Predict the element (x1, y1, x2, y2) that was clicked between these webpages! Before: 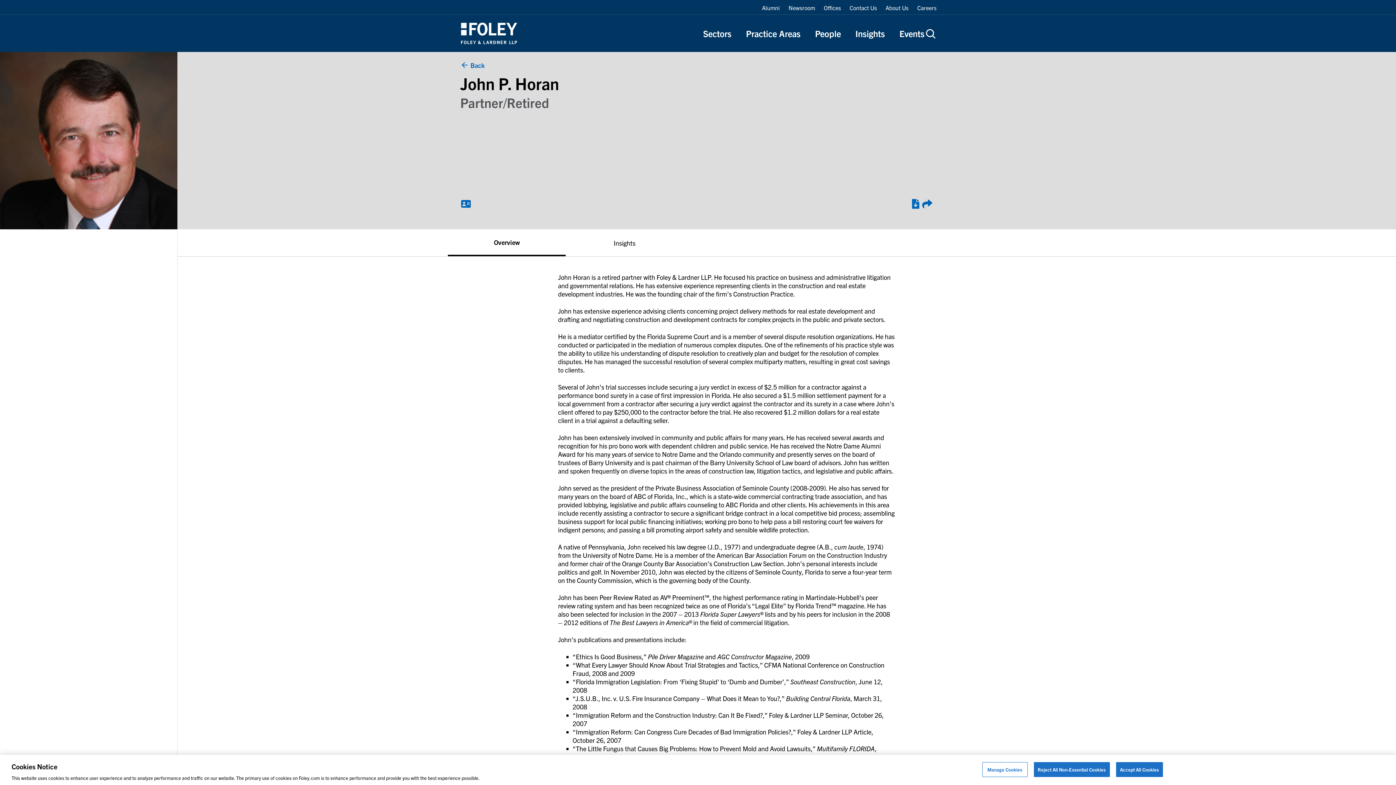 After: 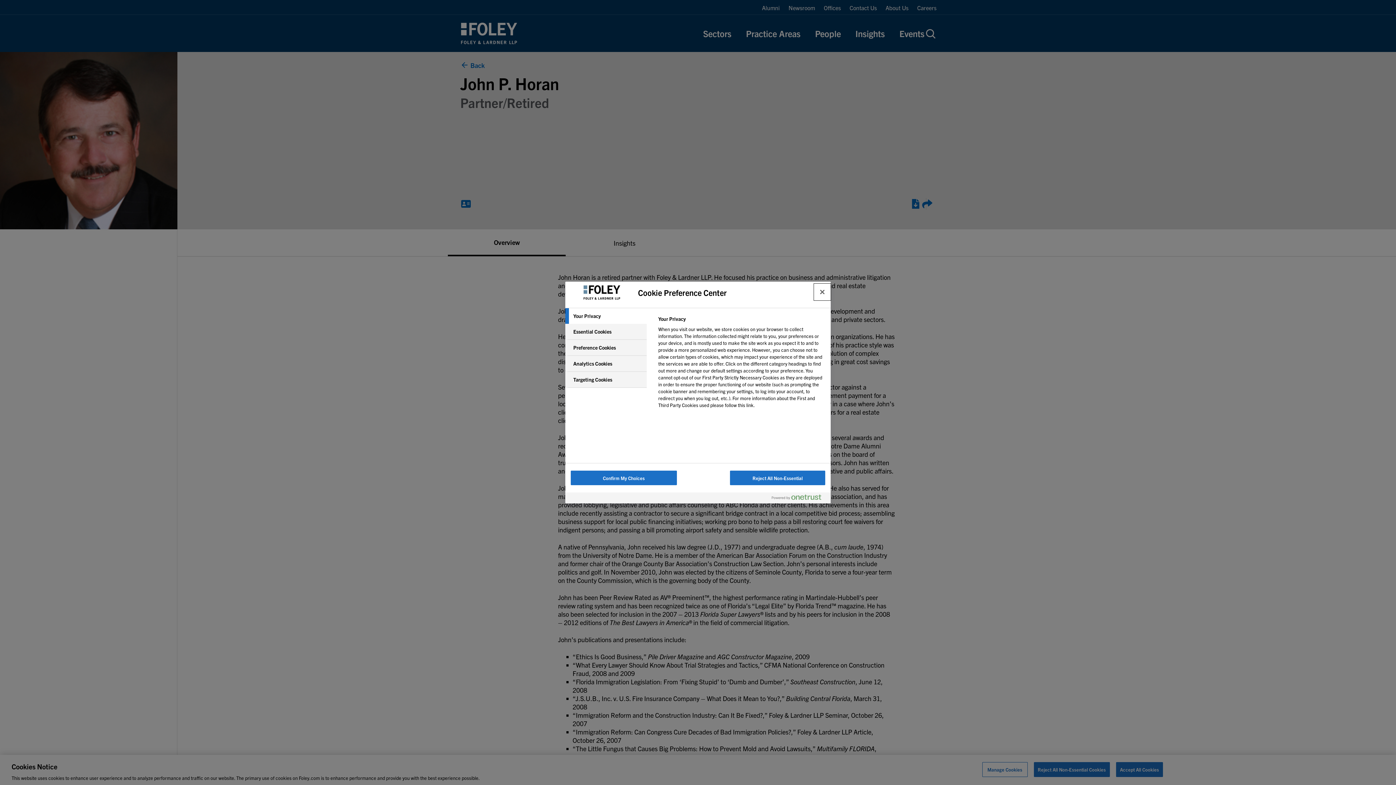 Action: bbox: (982, 772, 1027, 787) label: Manage Cookies